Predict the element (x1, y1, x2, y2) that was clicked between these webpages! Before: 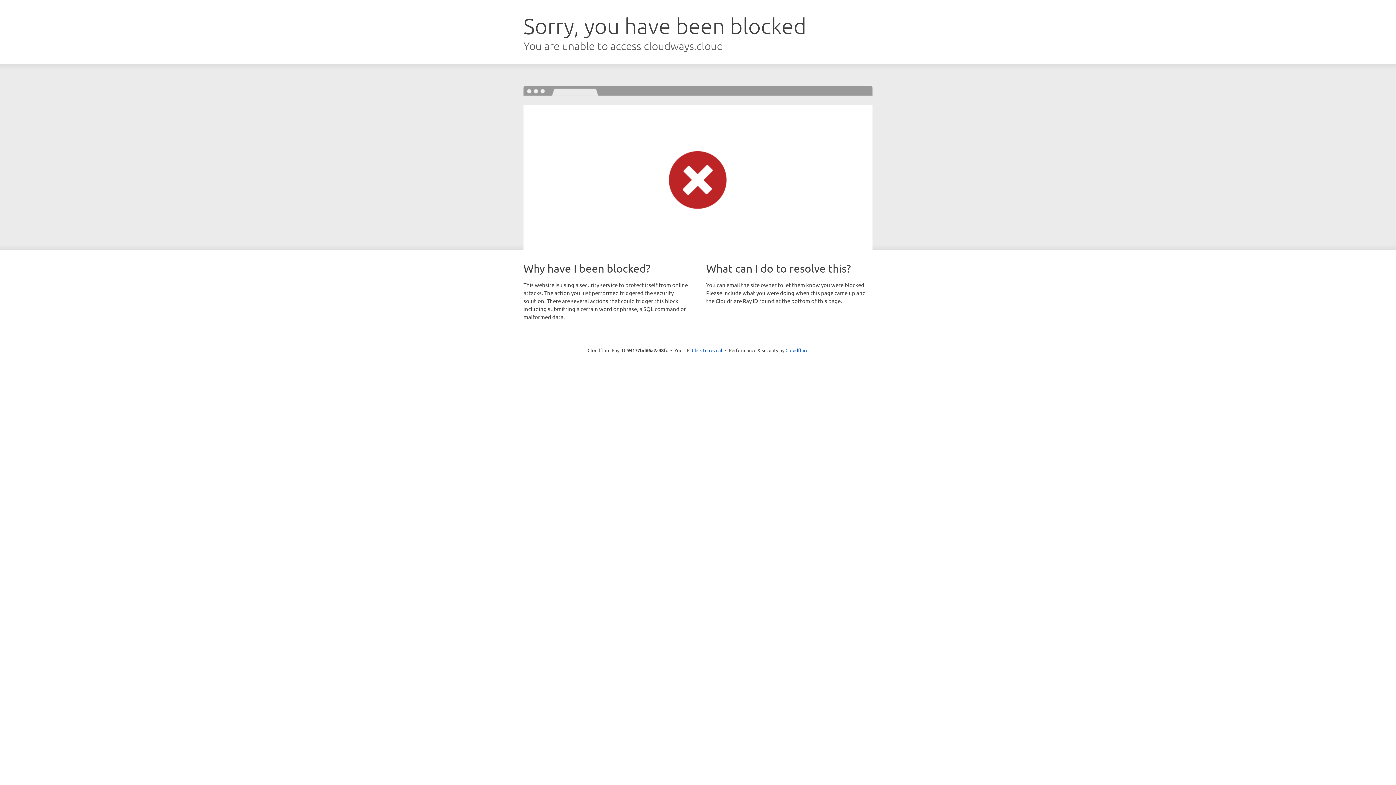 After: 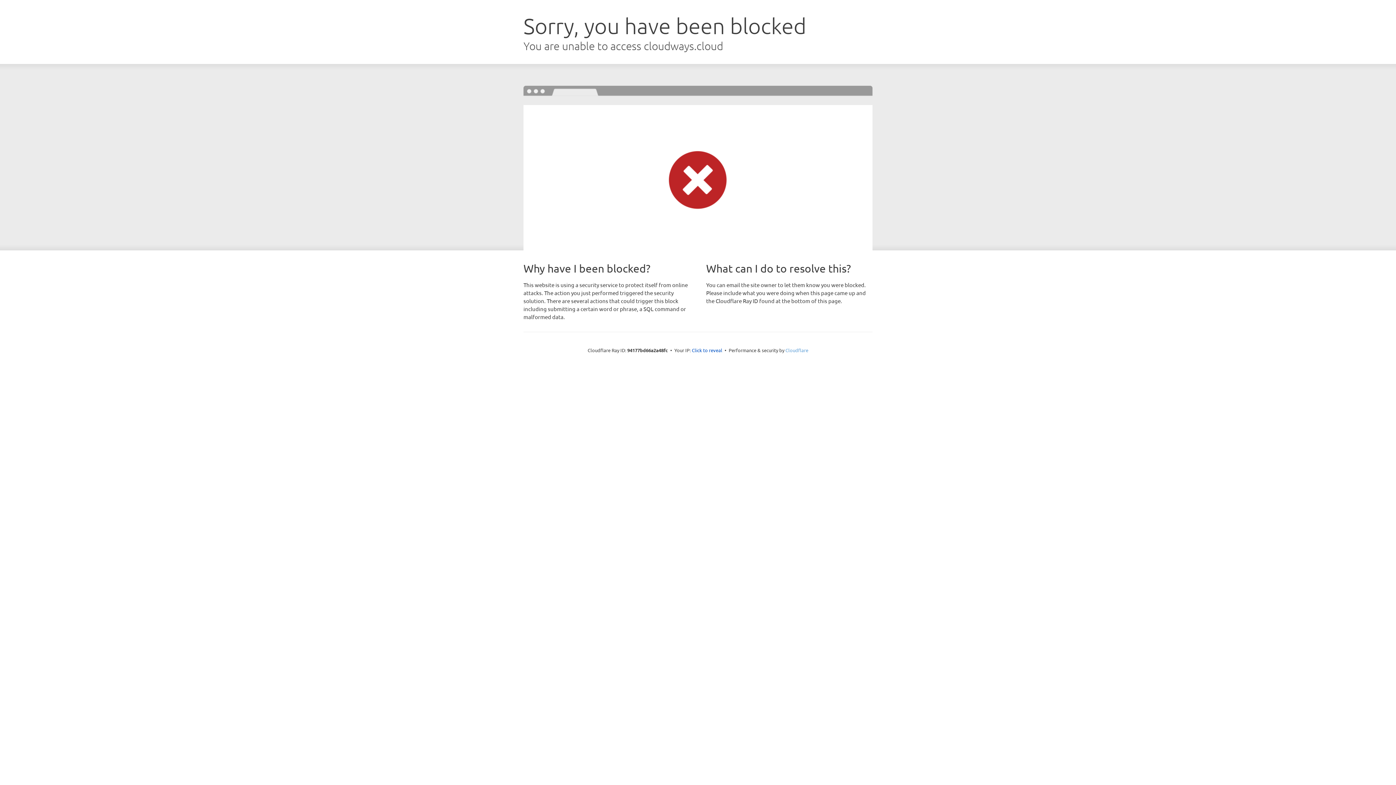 Action: label: Cloudflare bbox: (785, 347, 808, 353)